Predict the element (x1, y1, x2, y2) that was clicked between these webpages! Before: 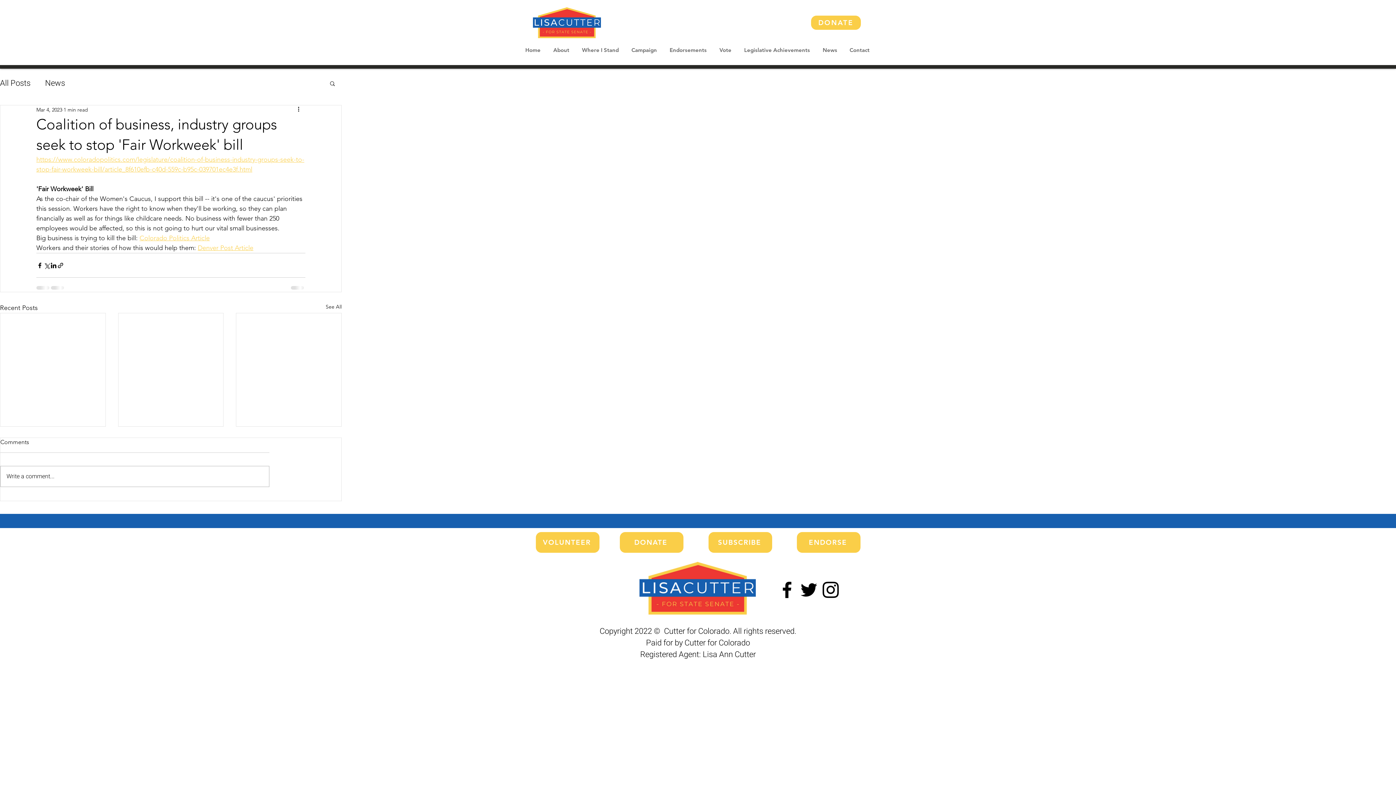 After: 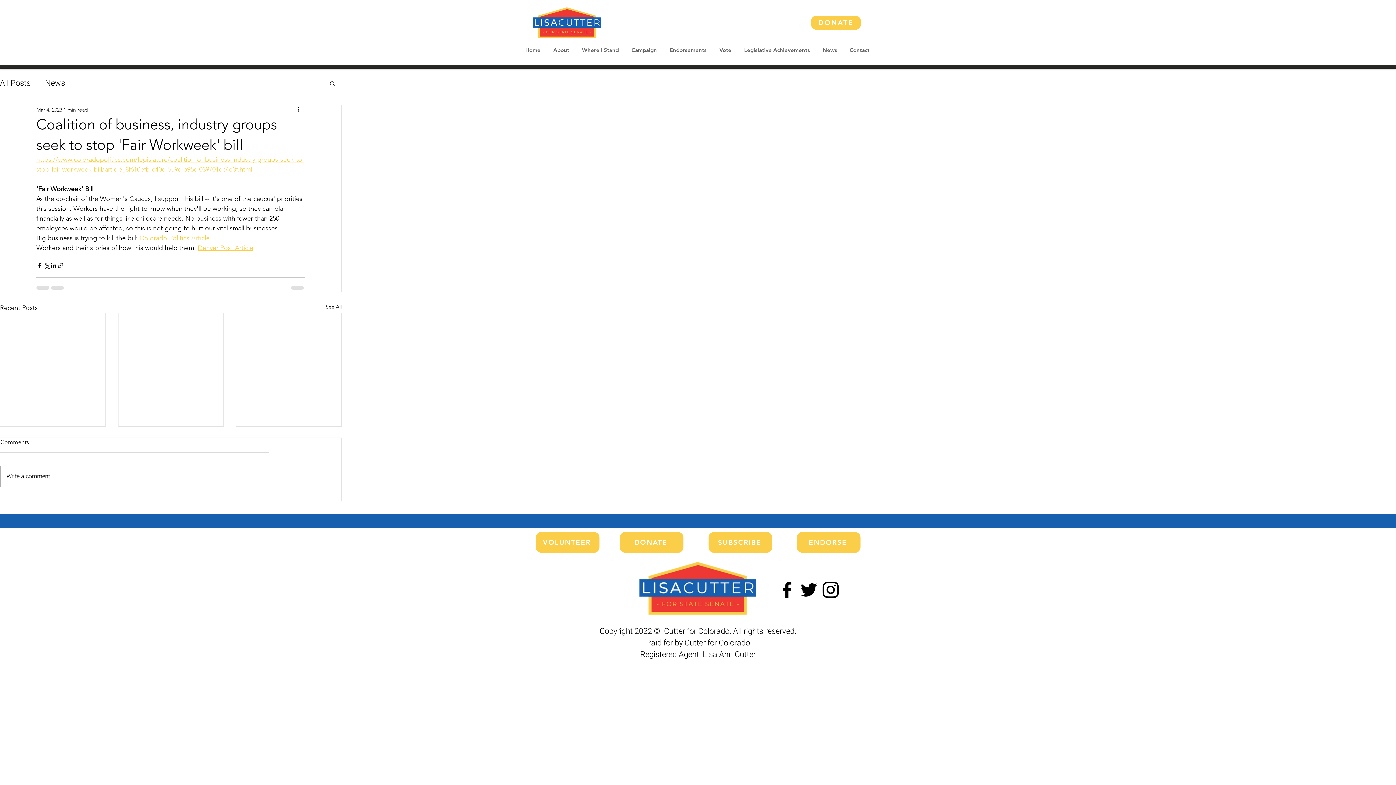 Action: bbox: (713, 42, 738, 57) label: Vote